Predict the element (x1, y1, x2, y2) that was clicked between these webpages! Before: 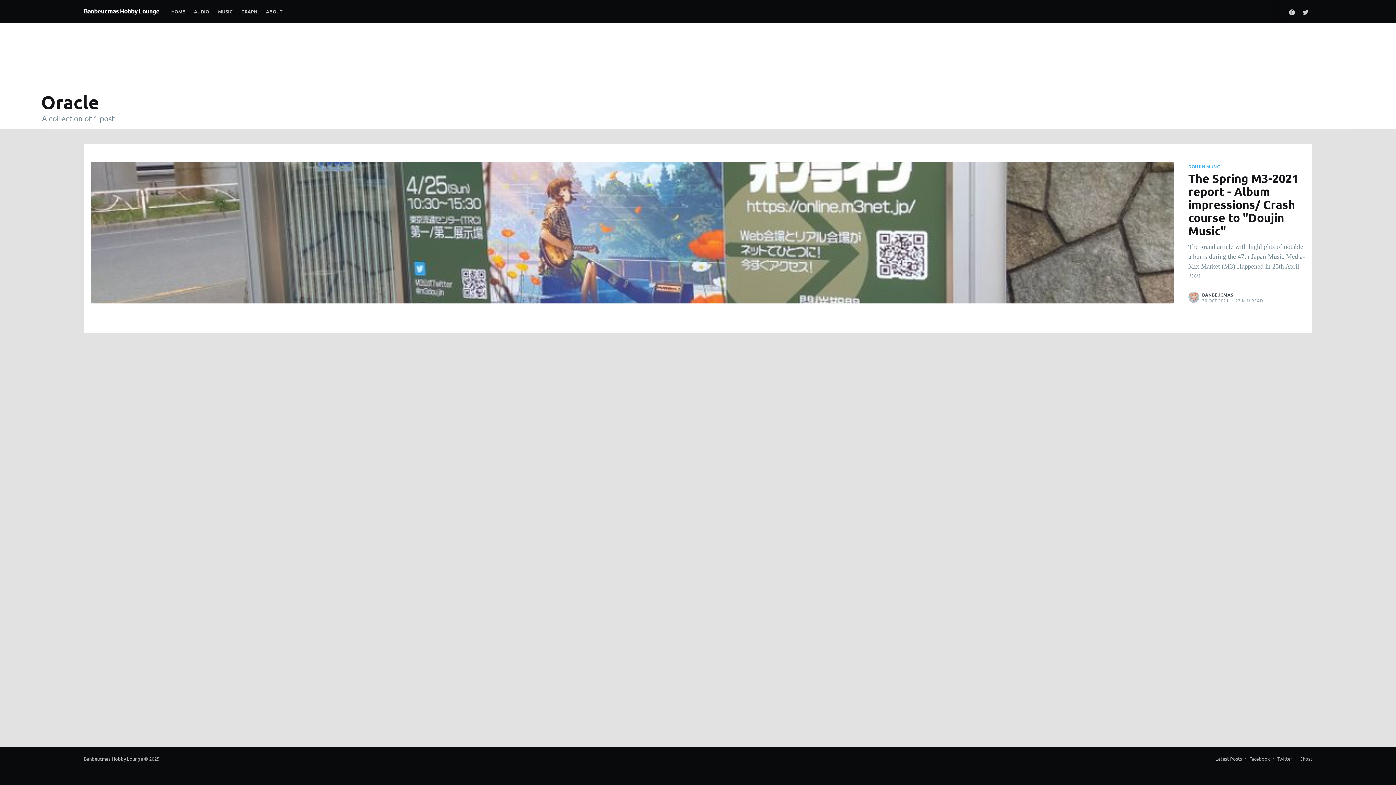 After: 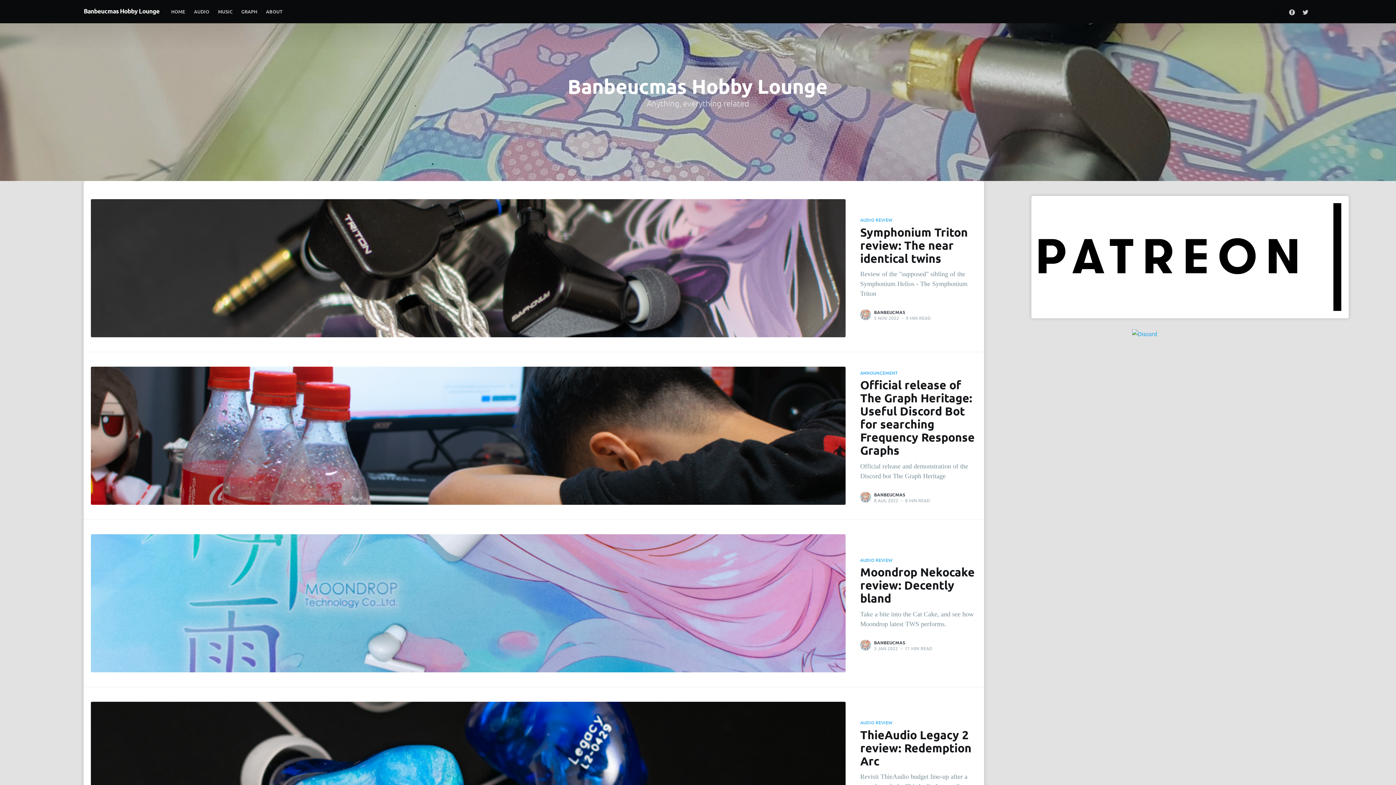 Action: label: AUDIO bbox: (189, 3, 213, 19)